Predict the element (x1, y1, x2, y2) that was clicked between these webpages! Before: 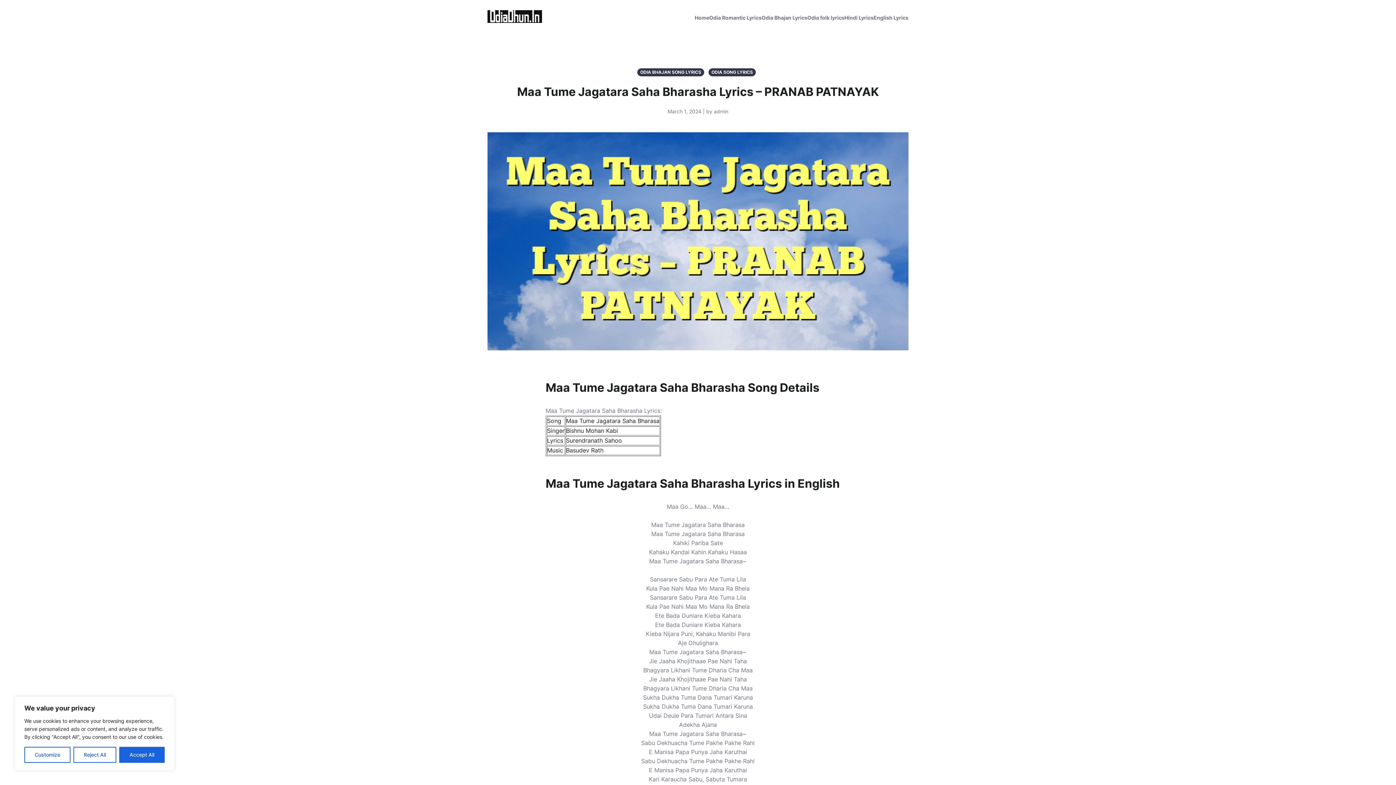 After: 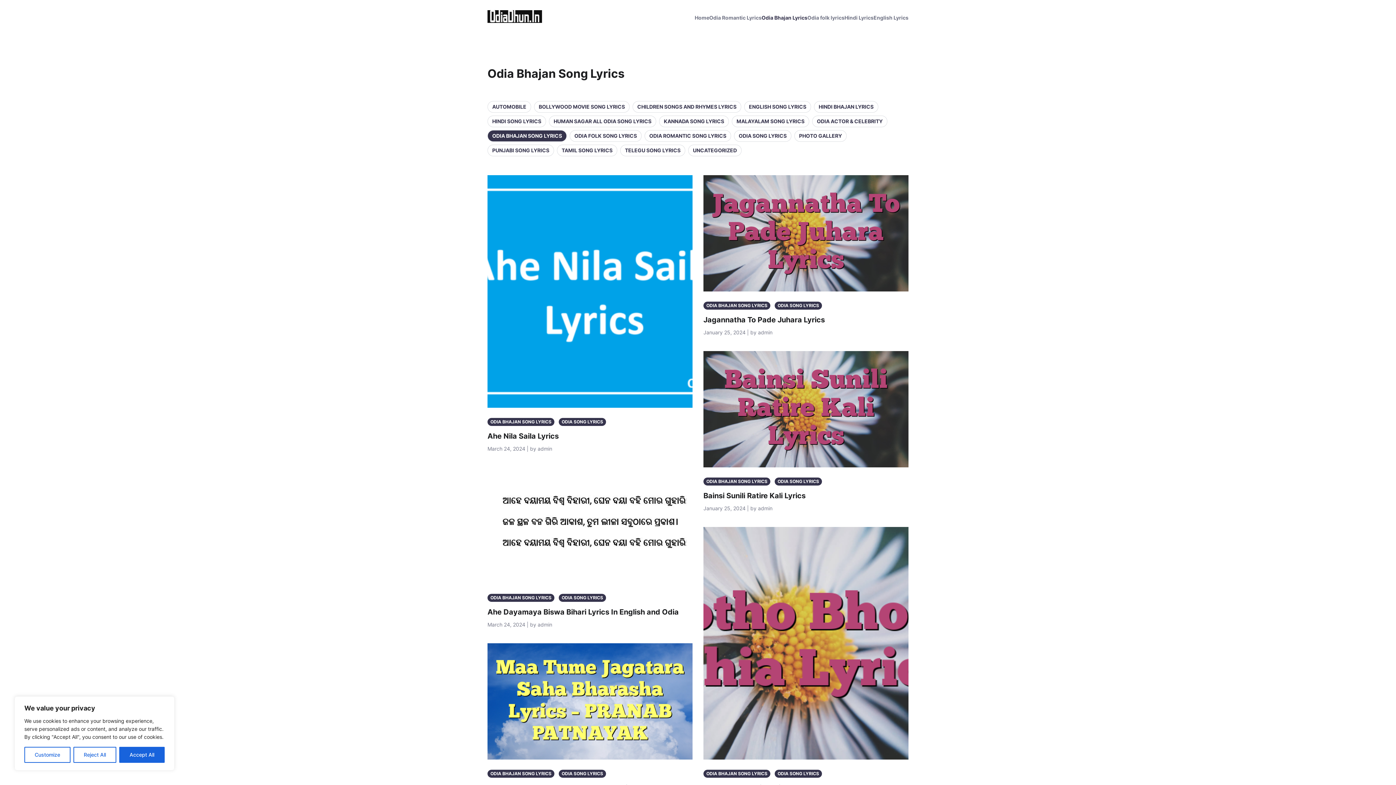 Action: bbox: (637, 68, 708, 74) label: ODIA BHAJAN SONG LYRICS 